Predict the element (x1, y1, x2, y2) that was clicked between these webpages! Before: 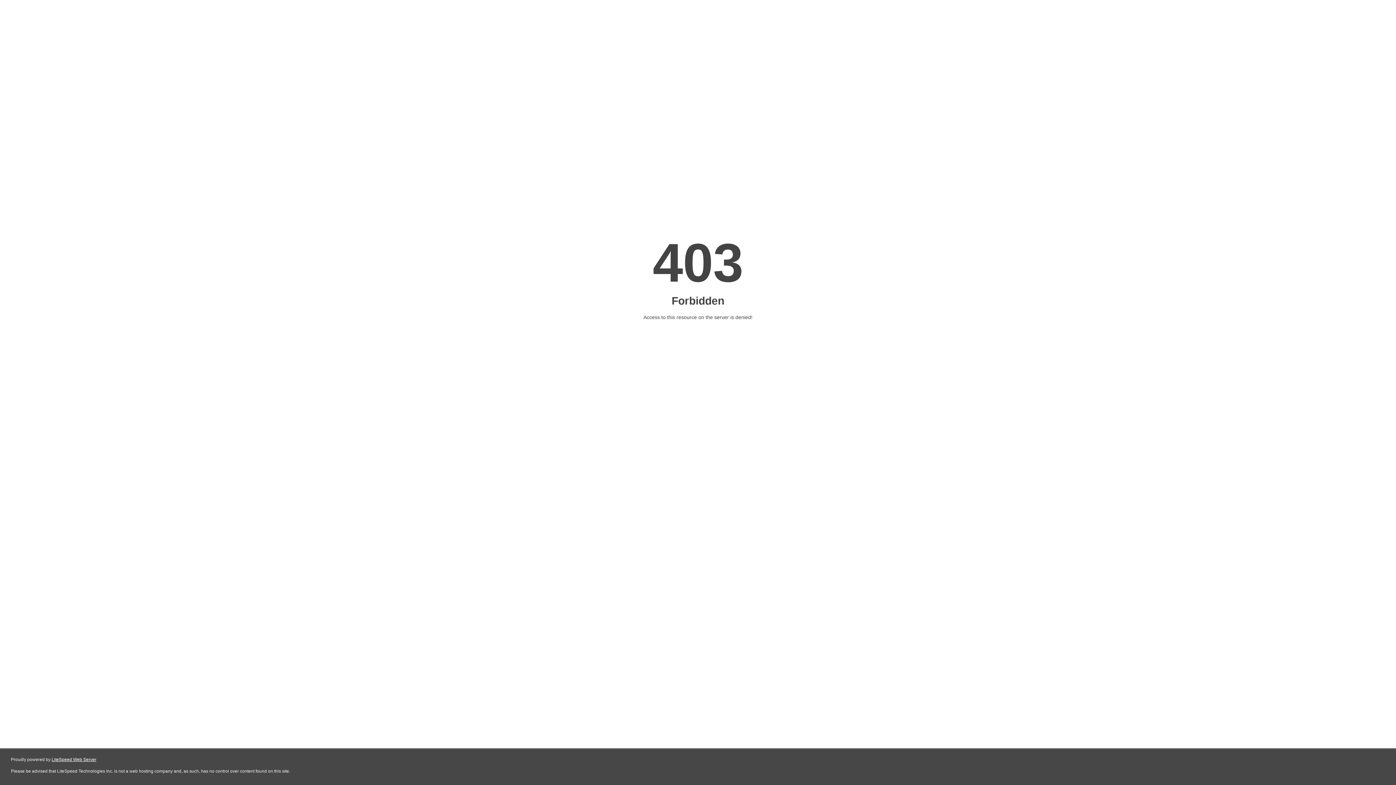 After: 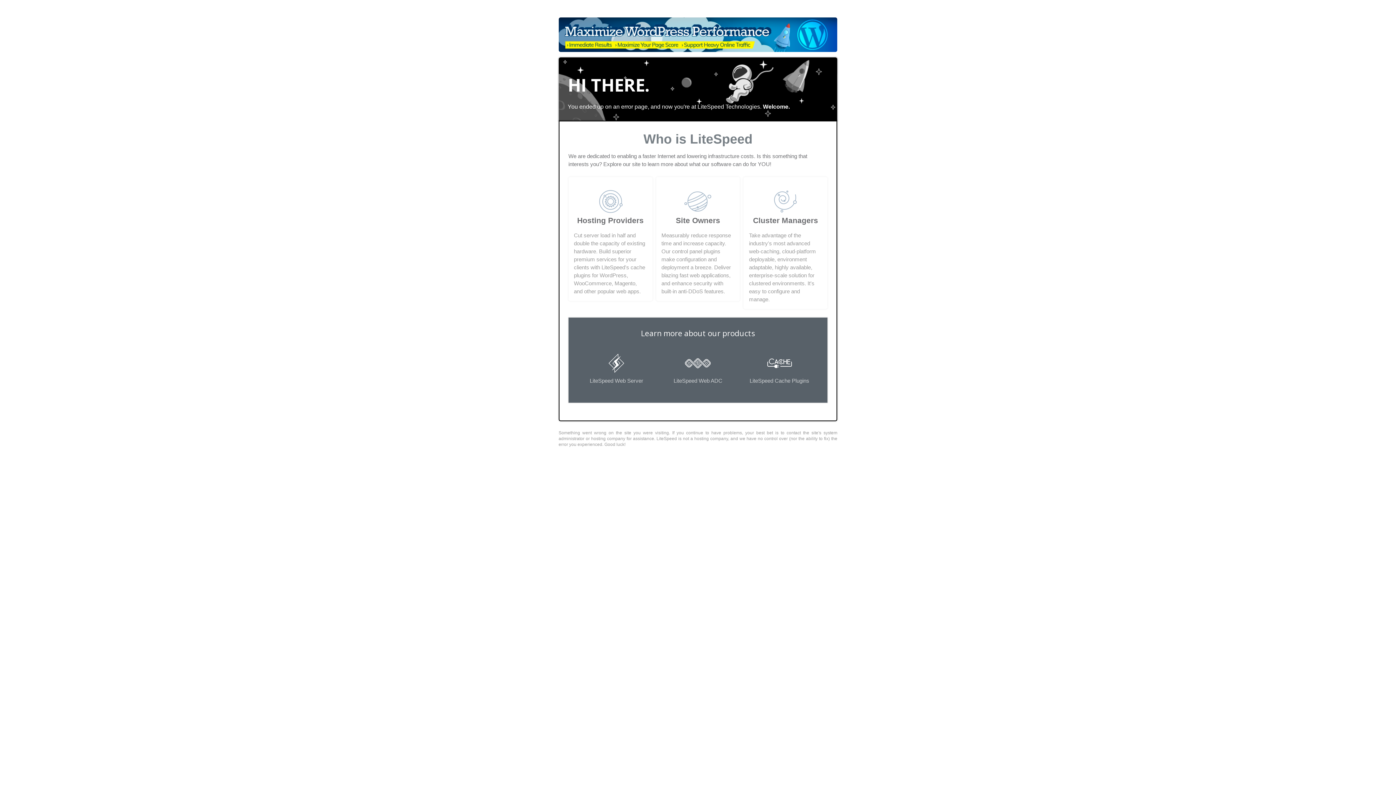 Action: label: LiteSpeed Web Server bbox: (51, 757, 96, 762)